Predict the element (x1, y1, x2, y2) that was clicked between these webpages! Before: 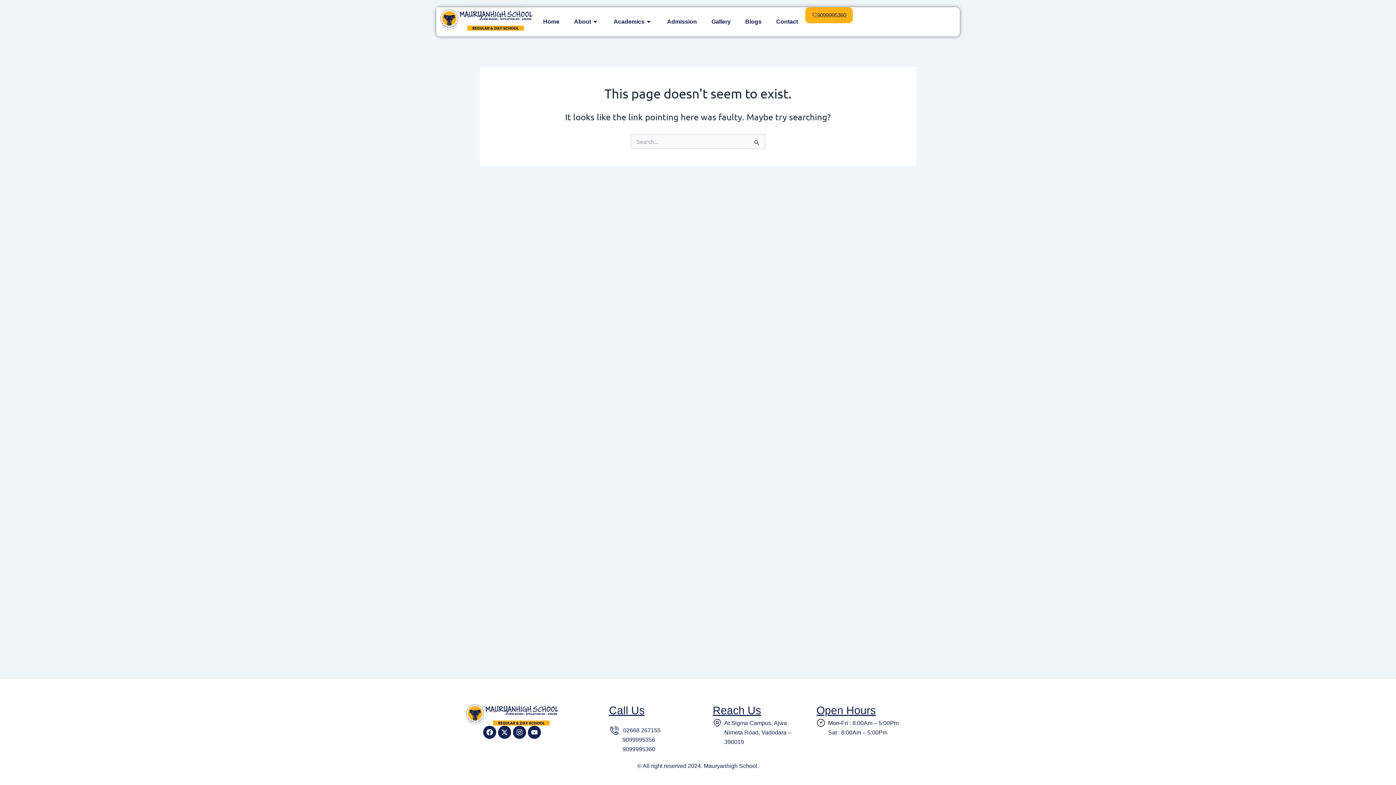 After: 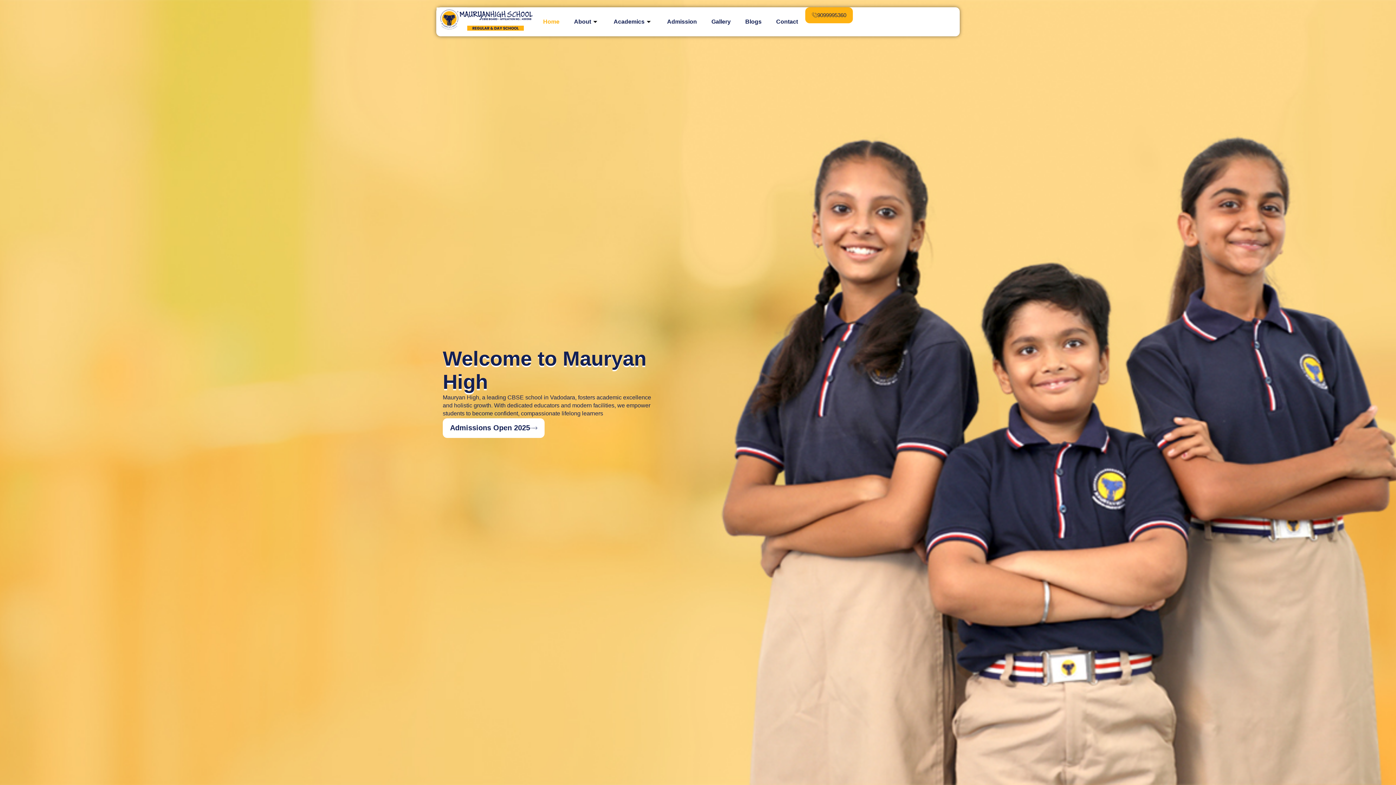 Action: bbox: (436, 7, 536, 30)